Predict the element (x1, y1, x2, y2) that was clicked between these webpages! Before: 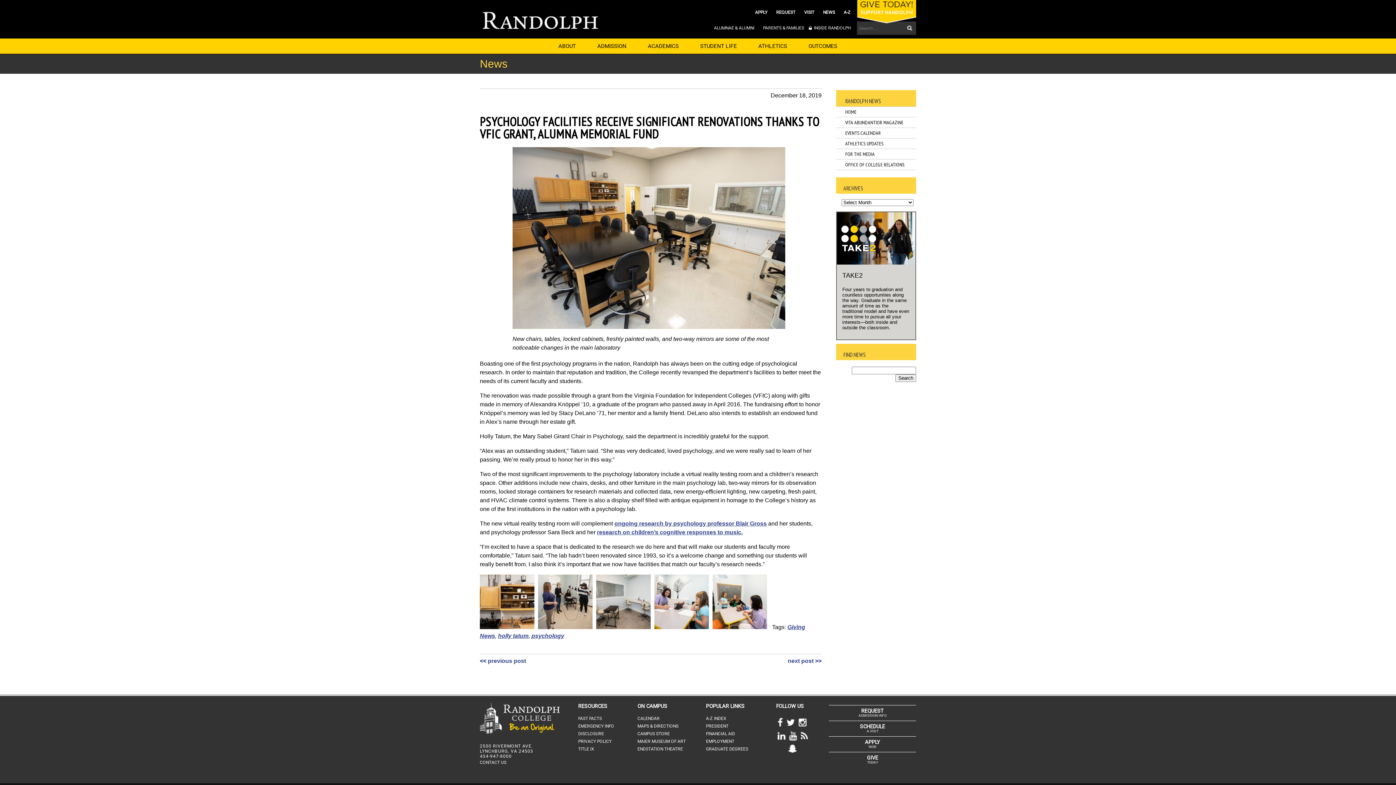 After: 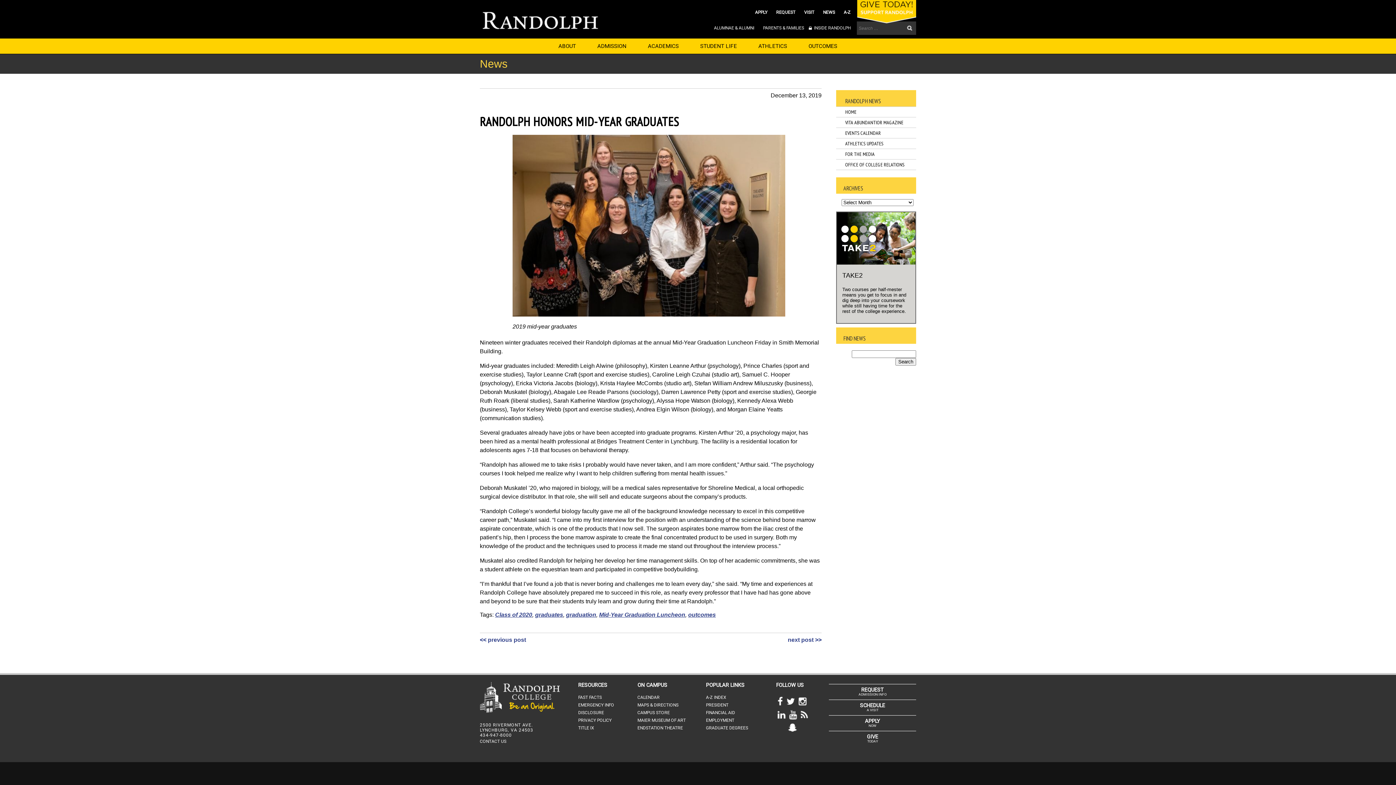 Action: bbox: (480, 658, 526, 664) label: << previous post